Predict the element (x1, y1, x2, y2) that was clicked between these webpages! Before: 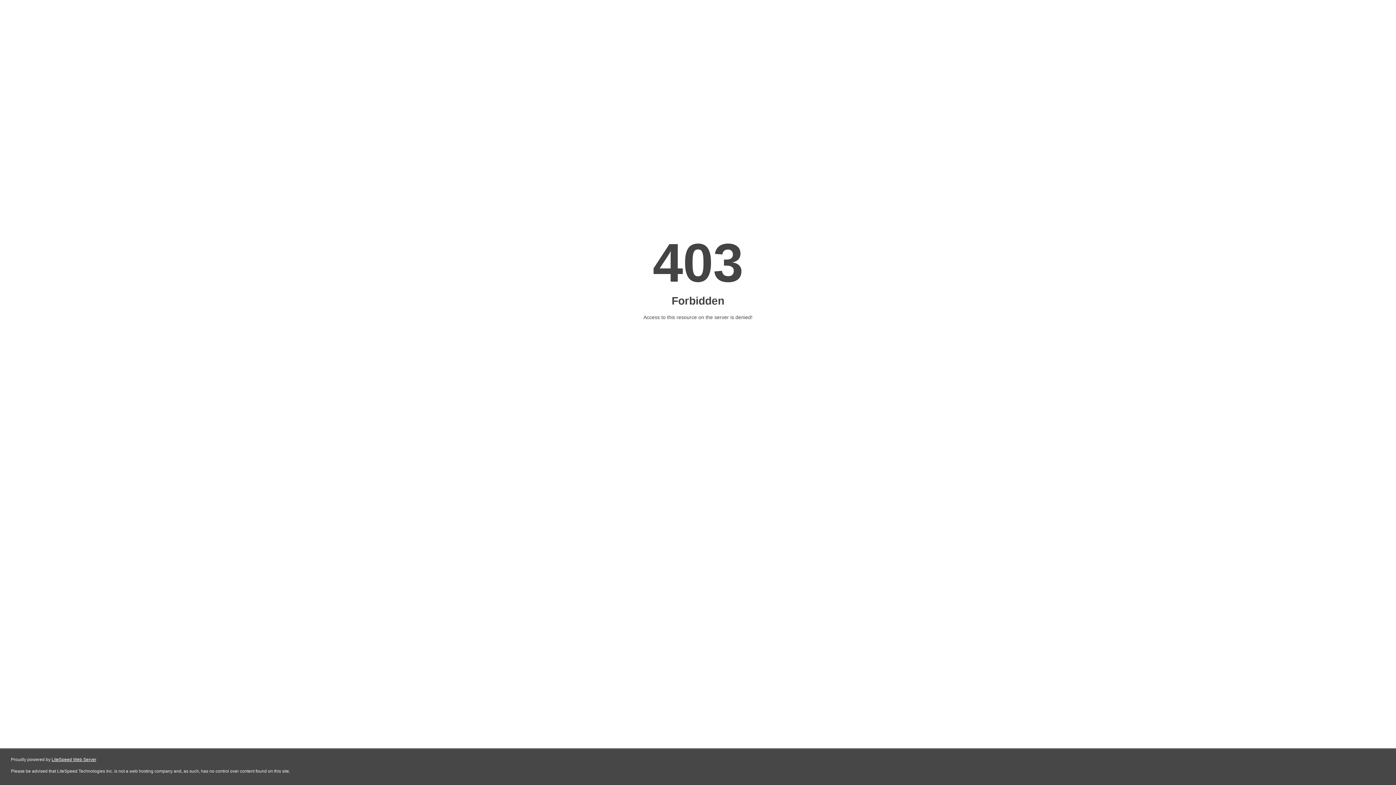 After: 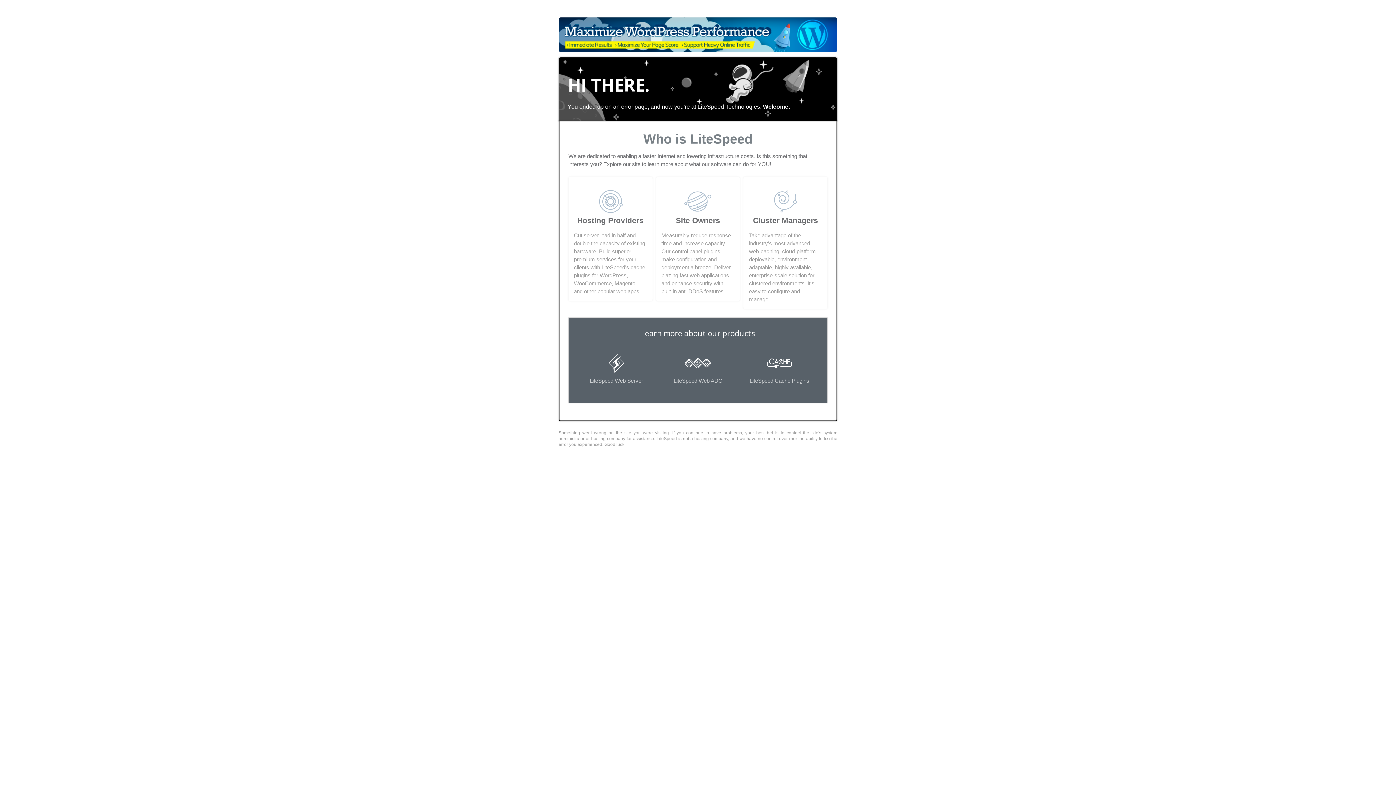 Action: label: LiteSpeed Web Server bbox: (51, 757, 96, 762)